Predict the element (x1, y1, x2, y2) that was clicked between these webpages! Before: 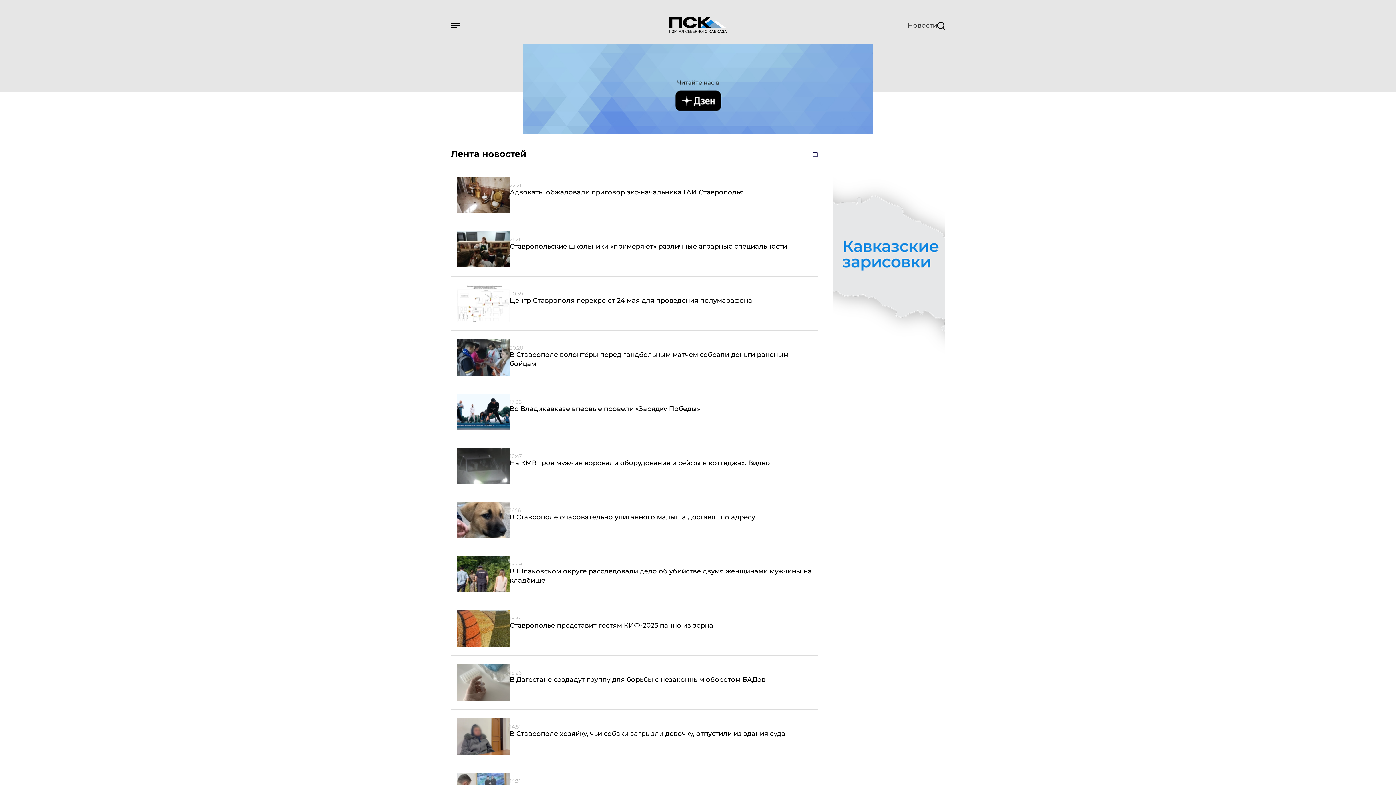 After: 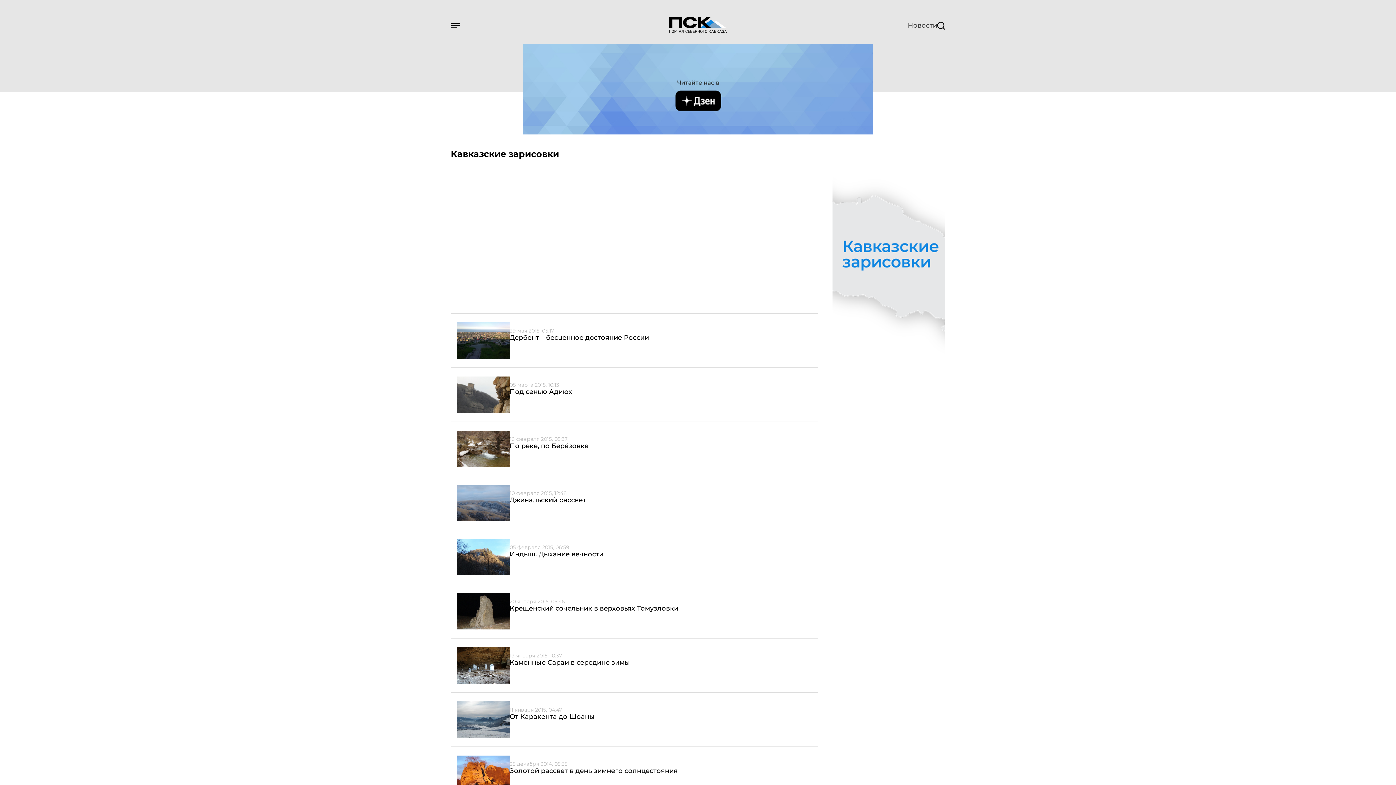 Action: bbox: (832, 149, 945, 378)